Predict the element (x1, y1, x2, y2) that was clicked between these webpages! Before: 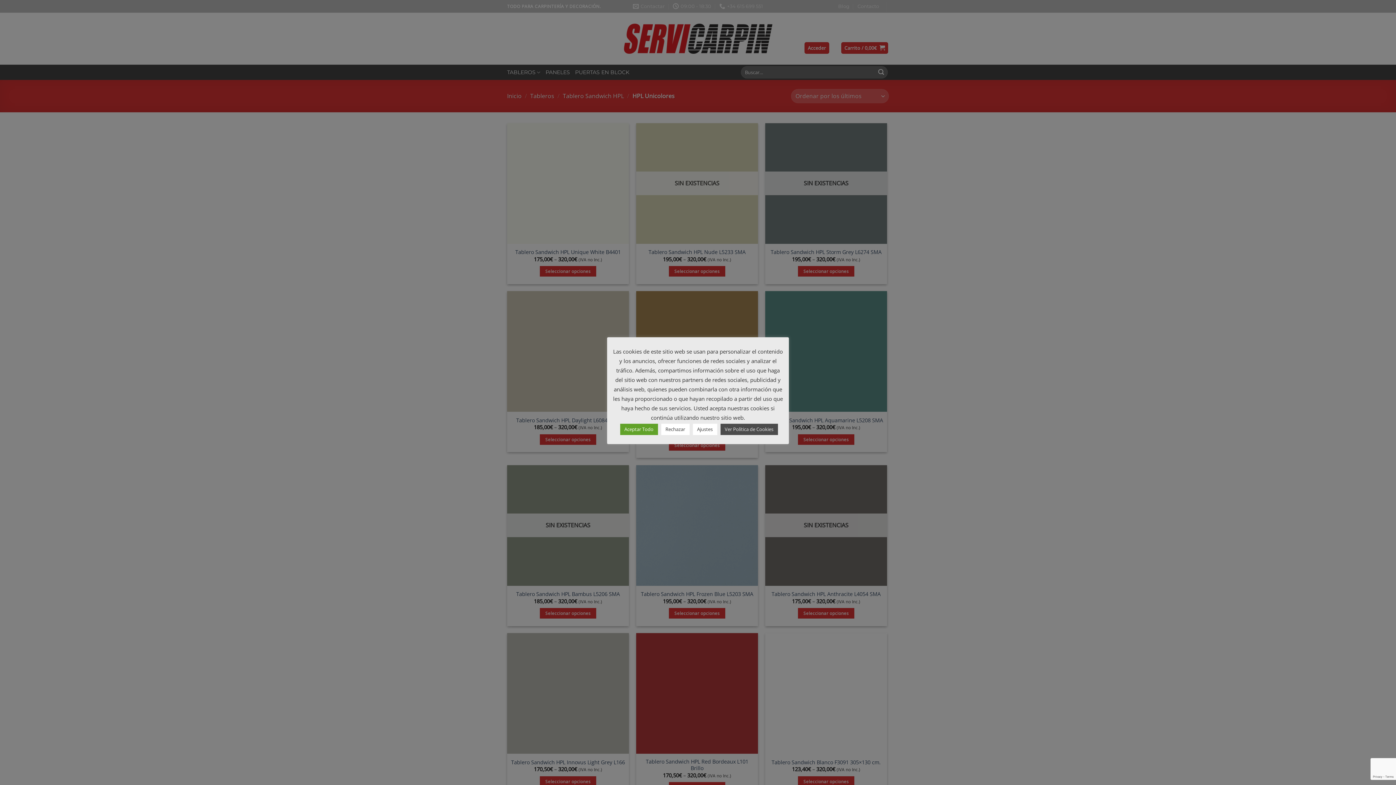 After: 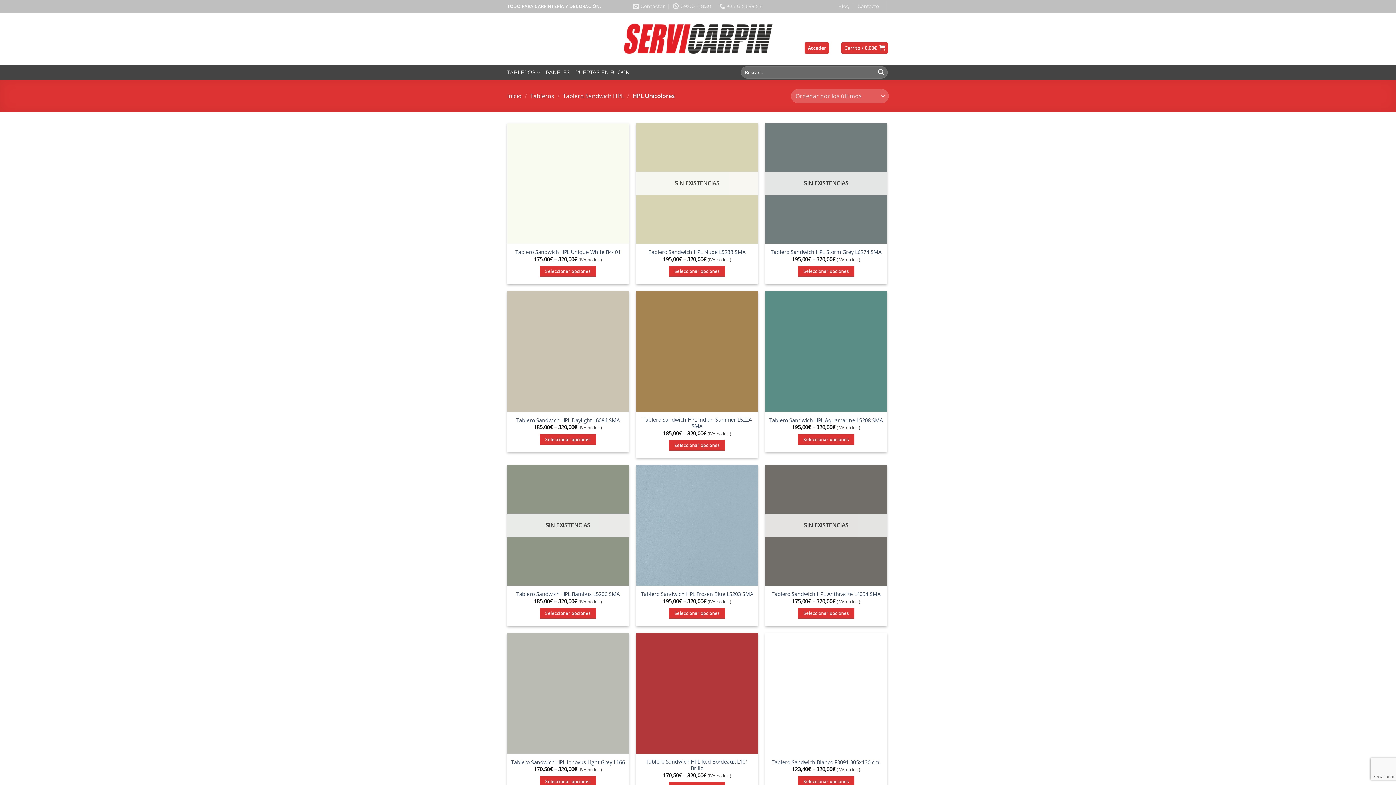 Action: label: Aceptar Todo bbox: (620, 423, 658, 435)